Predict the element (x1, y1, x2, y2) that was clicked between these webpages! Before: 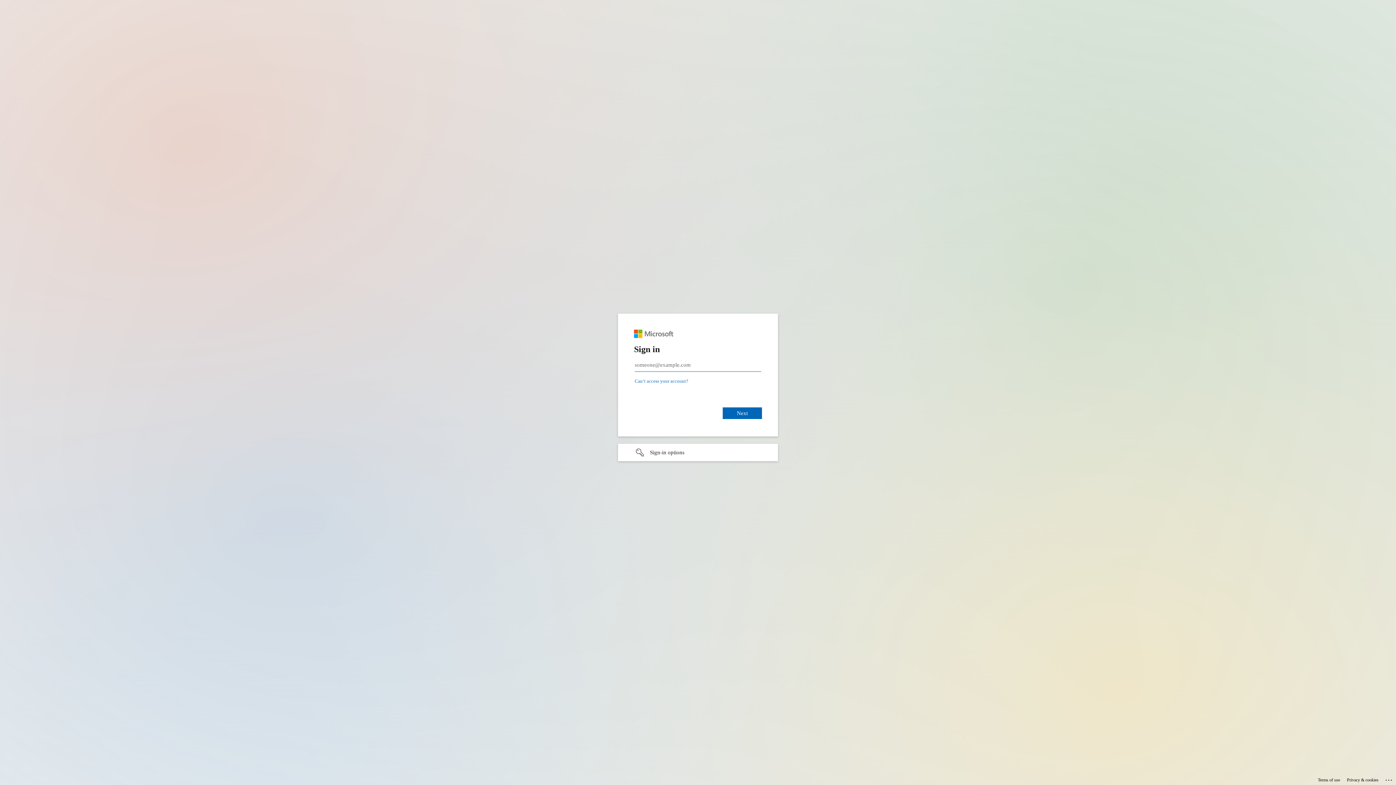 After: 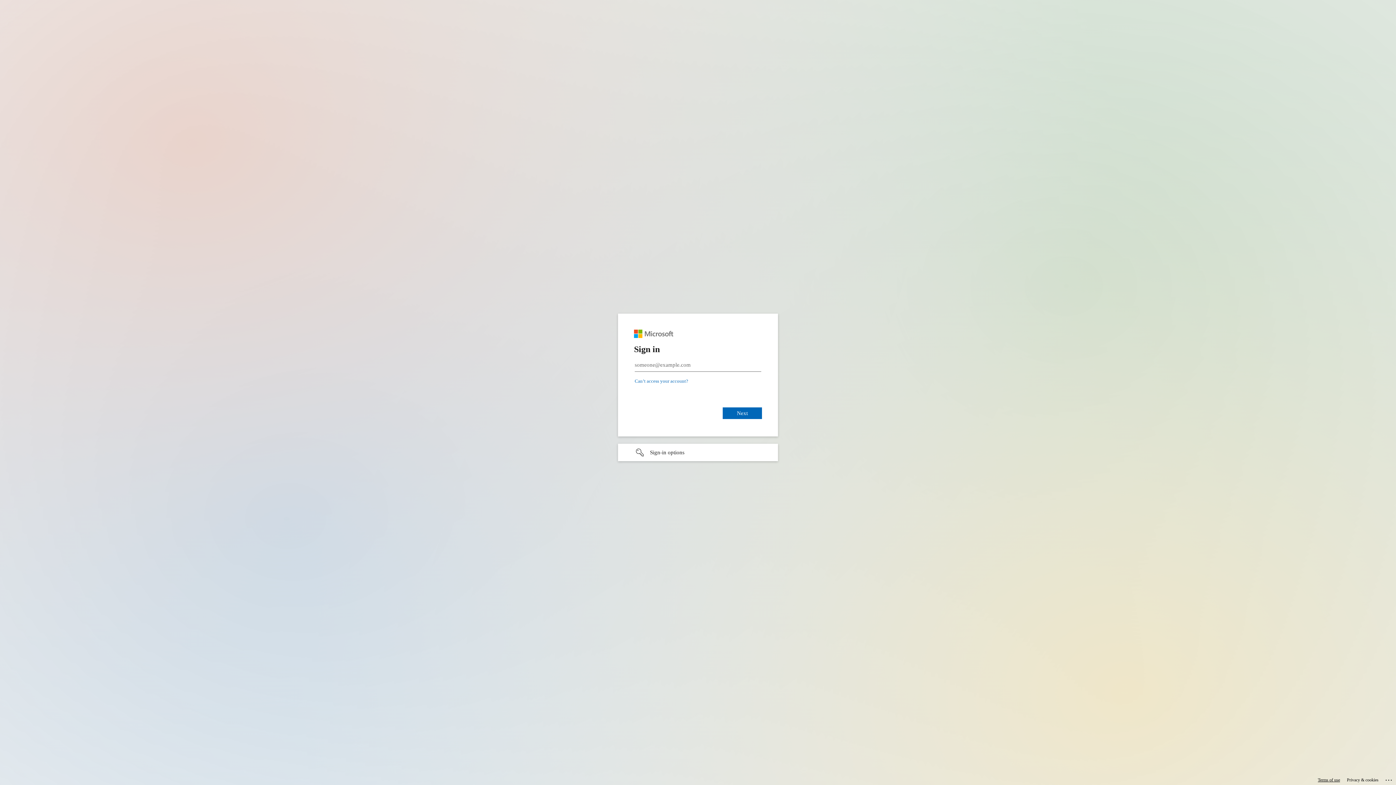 Action: label: Terms of use bbox: (1318, 775, 1340, 785)